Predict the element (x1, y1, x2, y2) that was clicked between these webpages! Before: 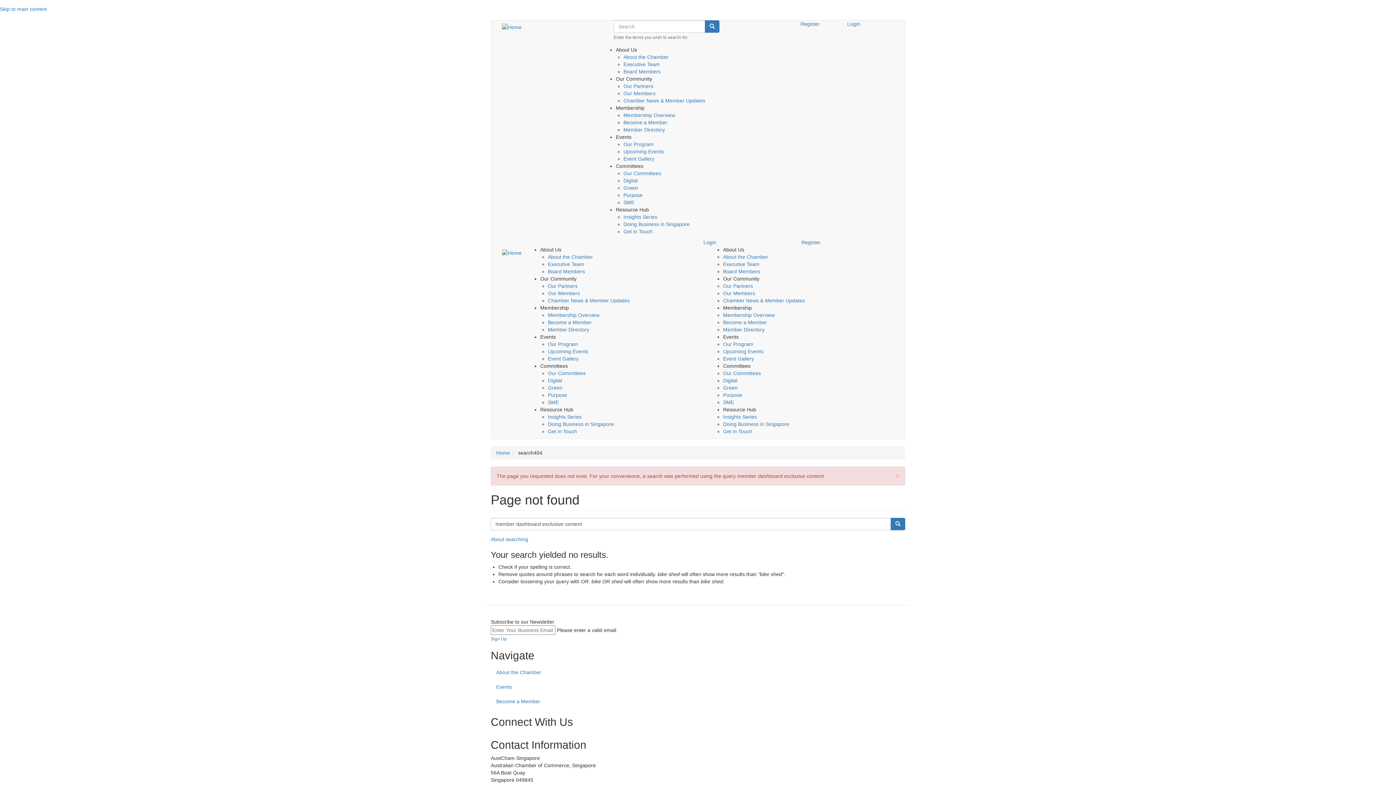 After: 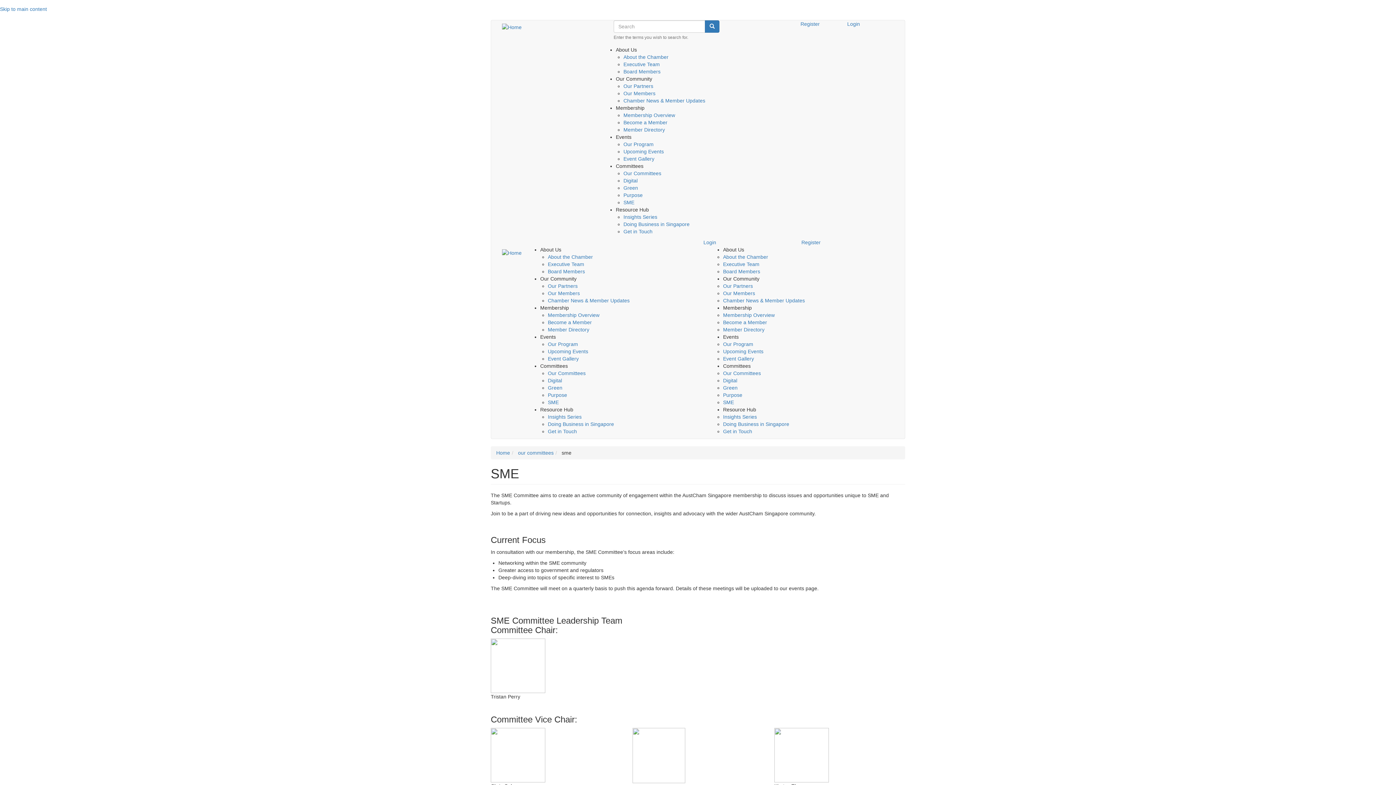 Action: bbox: (723, 399, 734, 405) label: SME